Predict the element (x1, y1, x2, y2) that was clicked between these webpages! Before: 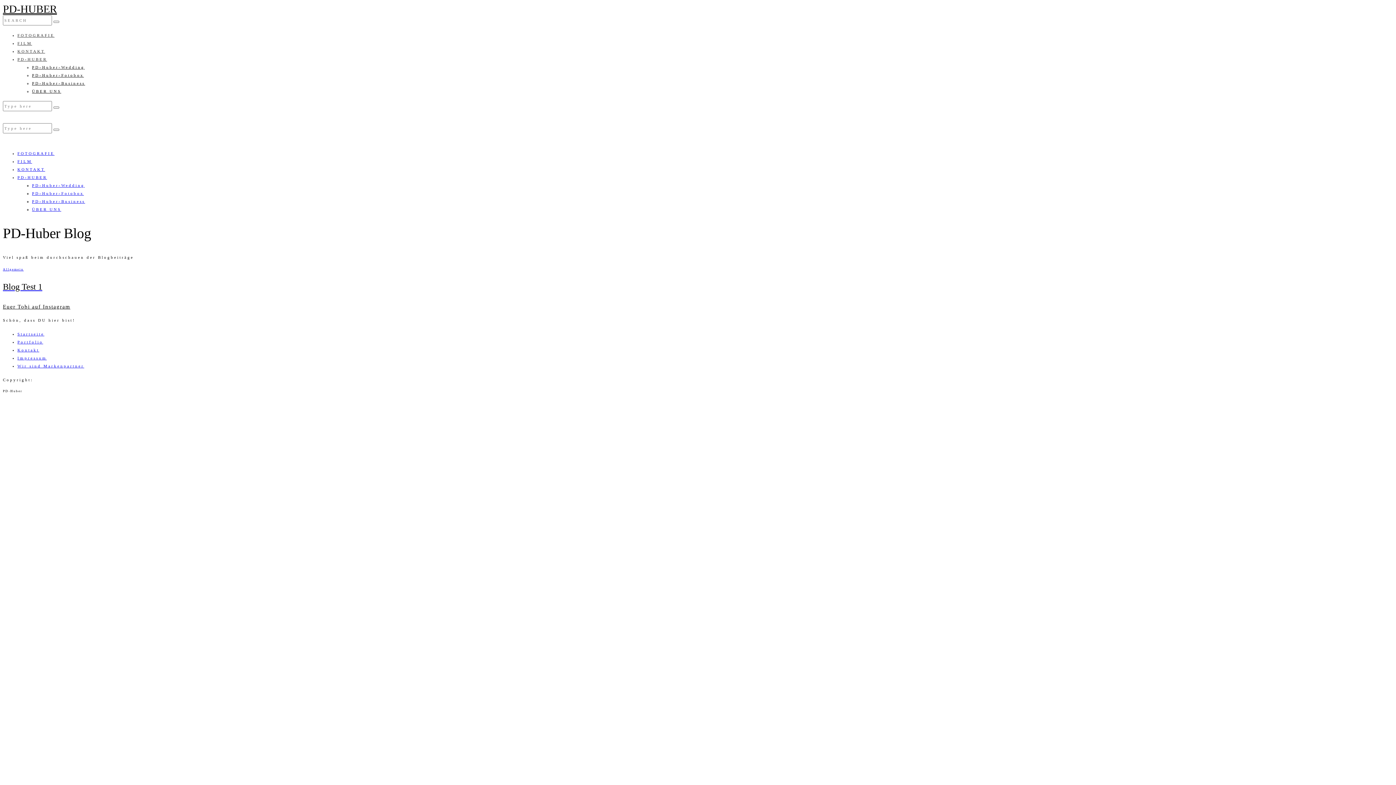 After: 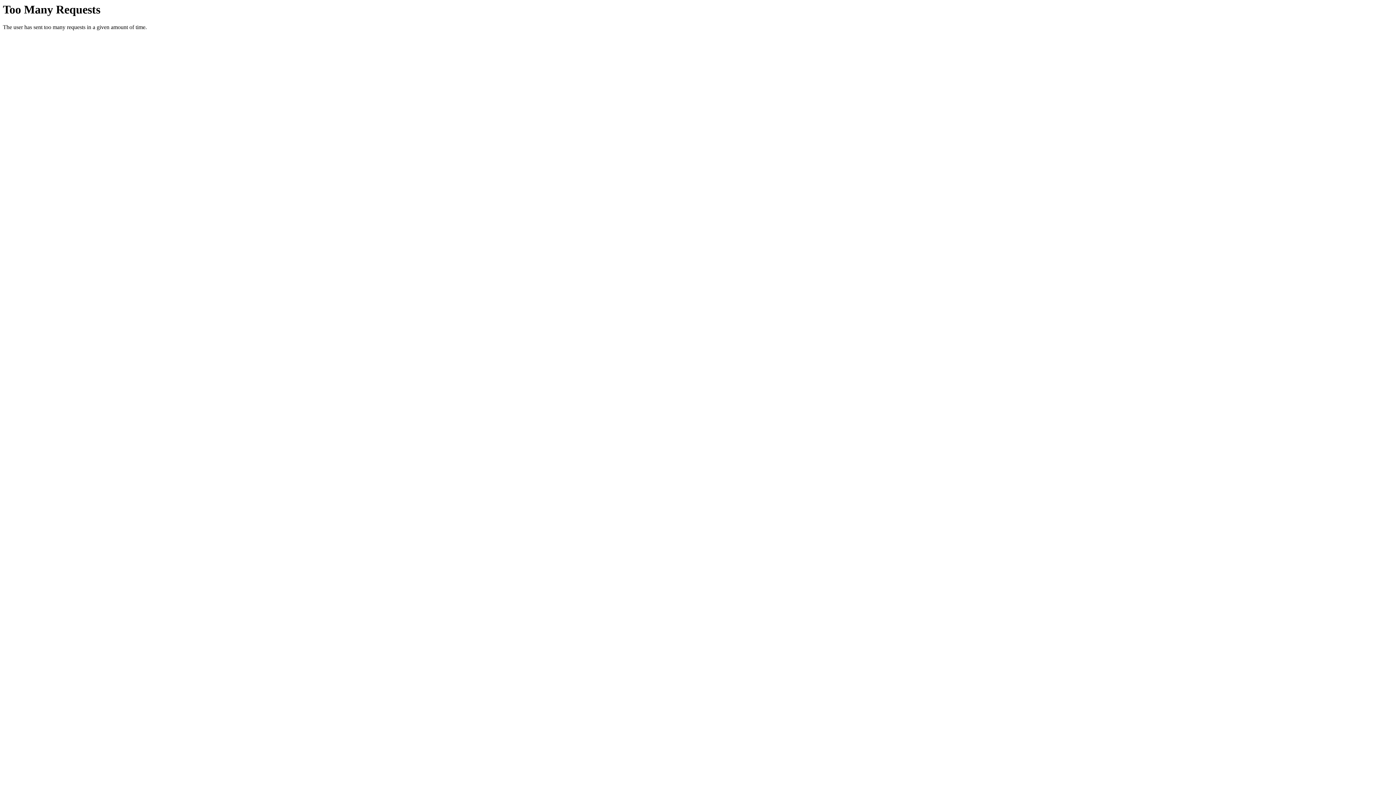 Action: bbox: (17, 331, 44, 336) label: Startseite